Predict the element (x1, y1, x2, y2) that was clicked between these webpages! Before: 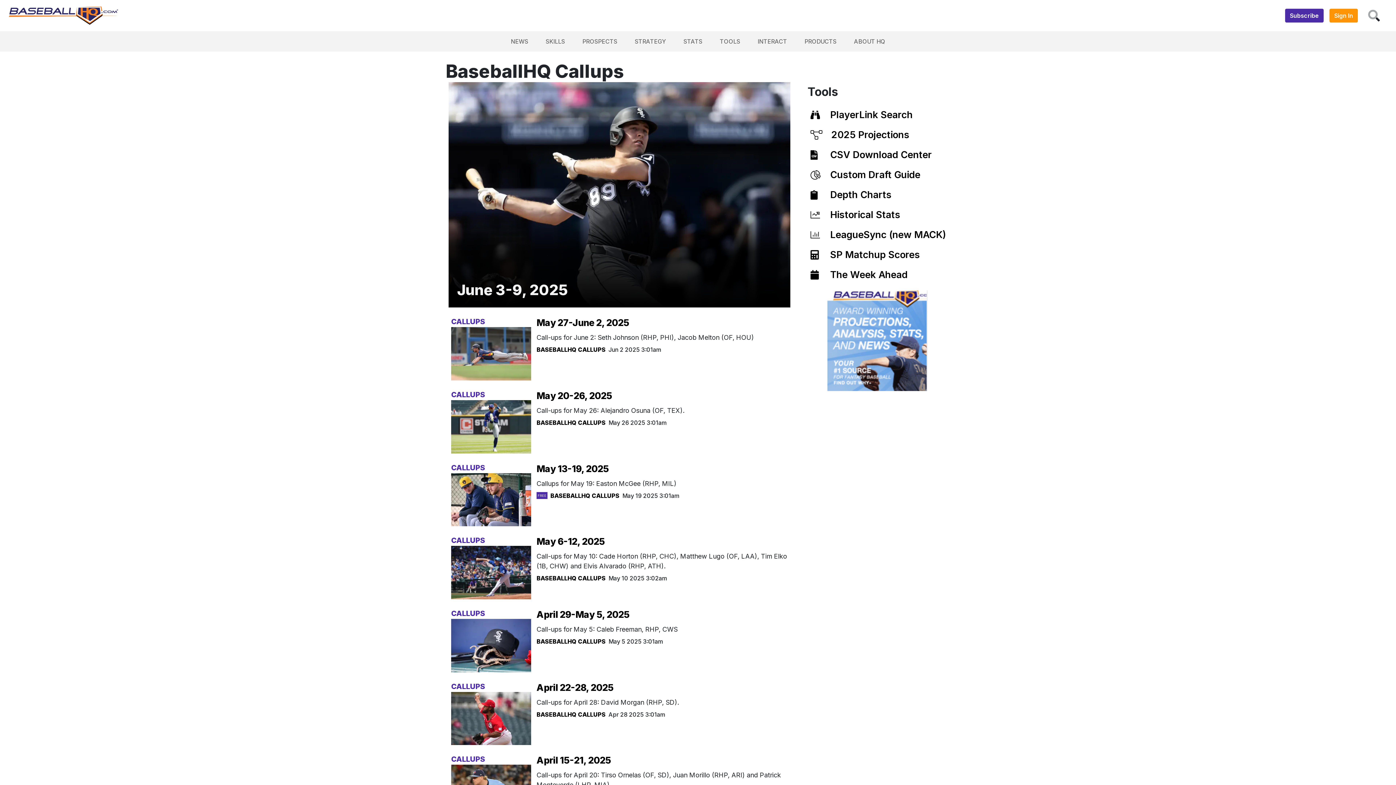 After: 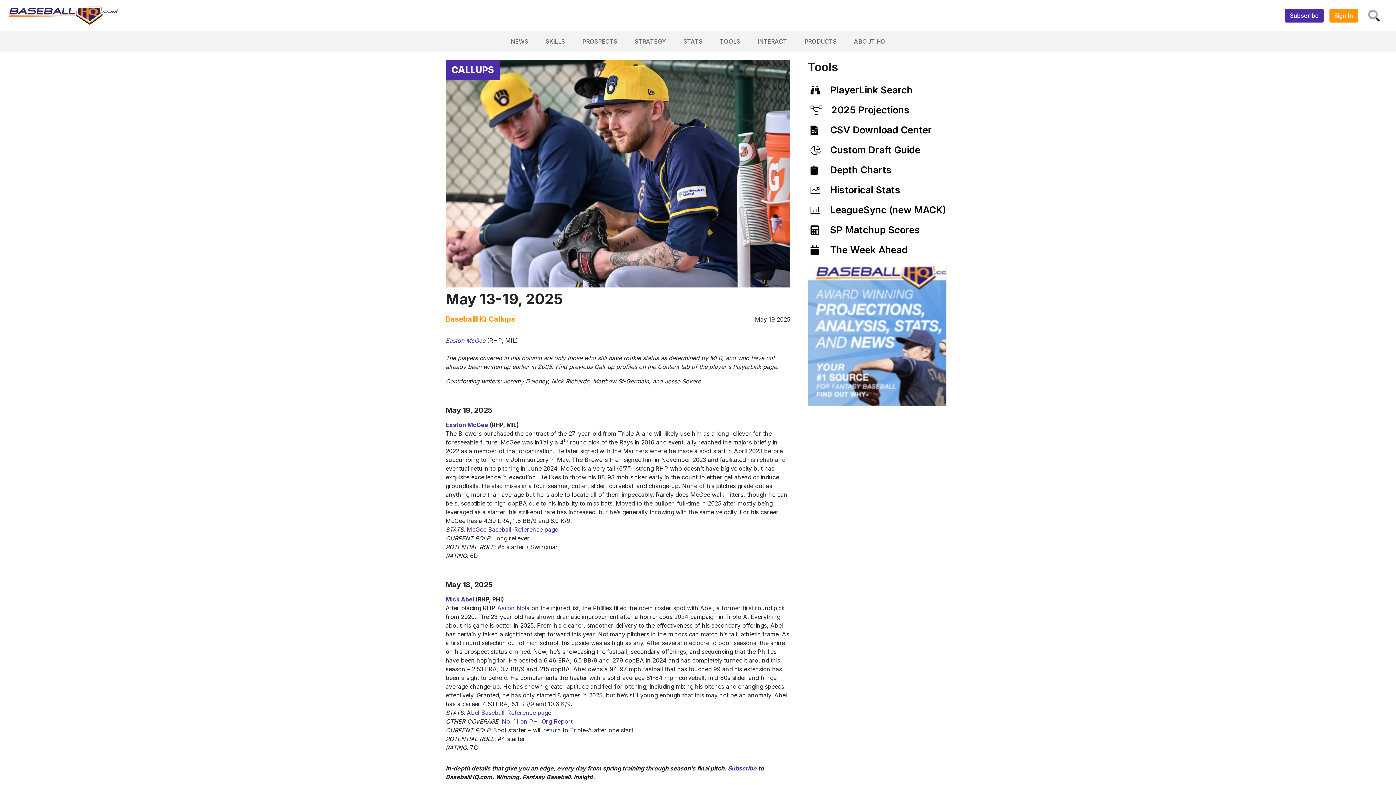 Action: bbox: (451, 495, 531, 503)